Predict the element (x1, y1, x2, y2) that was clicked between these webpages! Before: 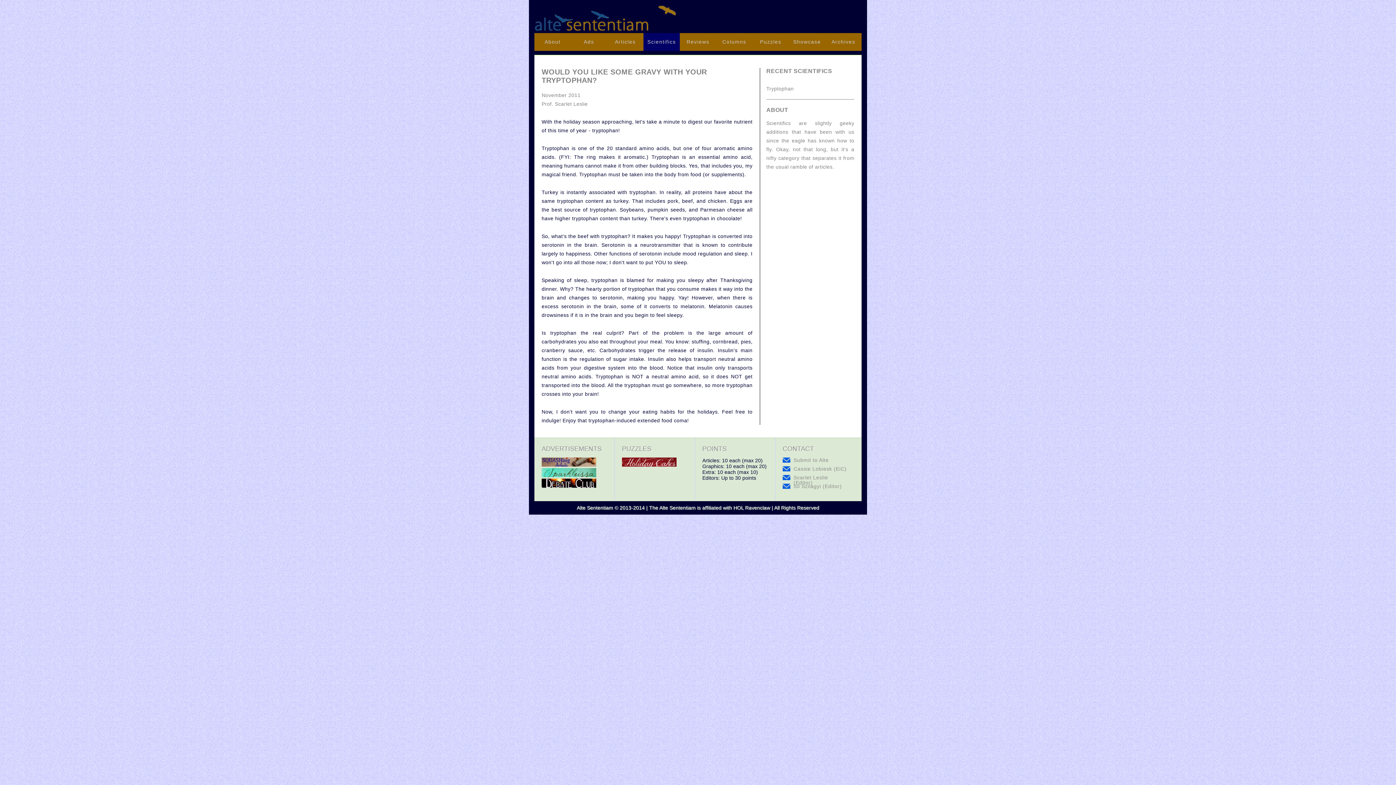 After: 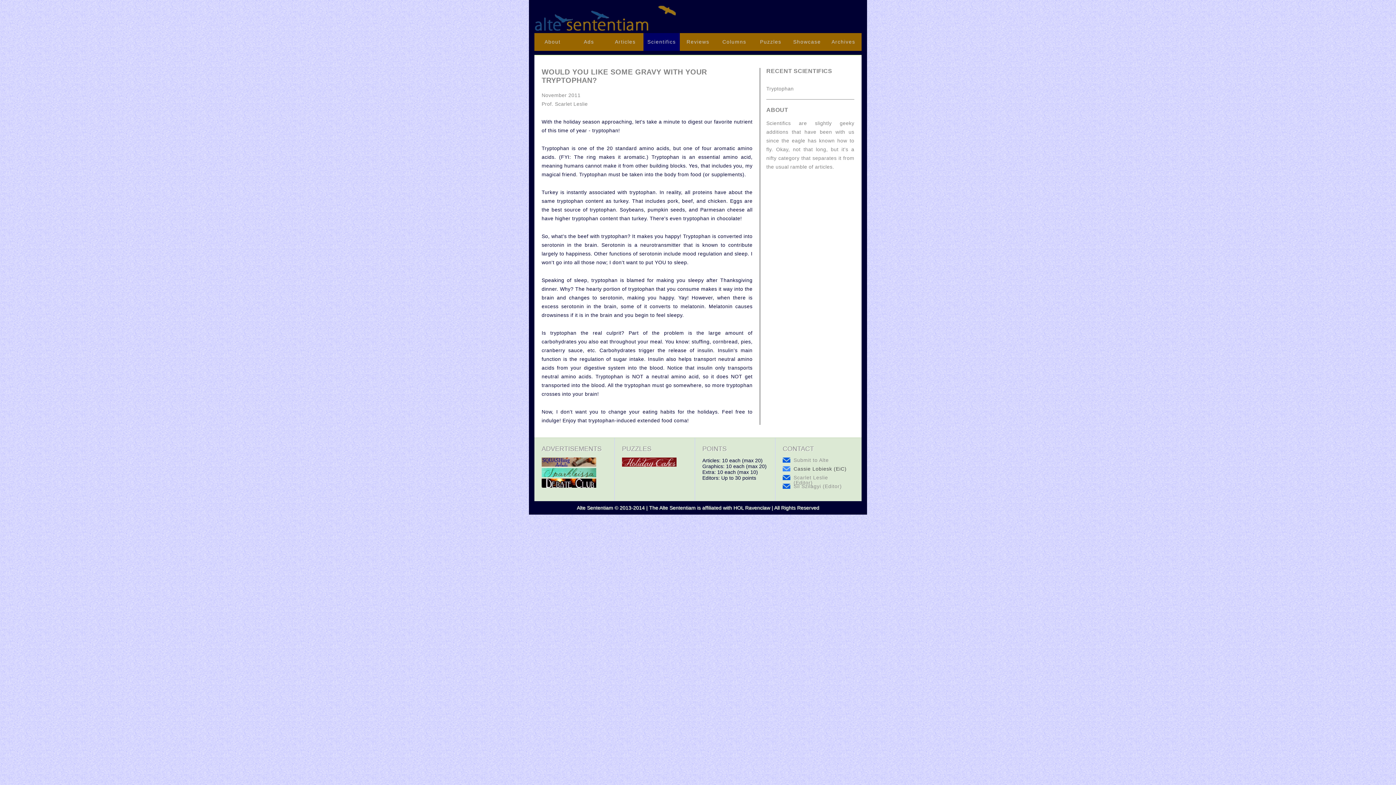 Action: label: Cassie Lobiesk (EiC) bbox: (782, 466, 848, 471)